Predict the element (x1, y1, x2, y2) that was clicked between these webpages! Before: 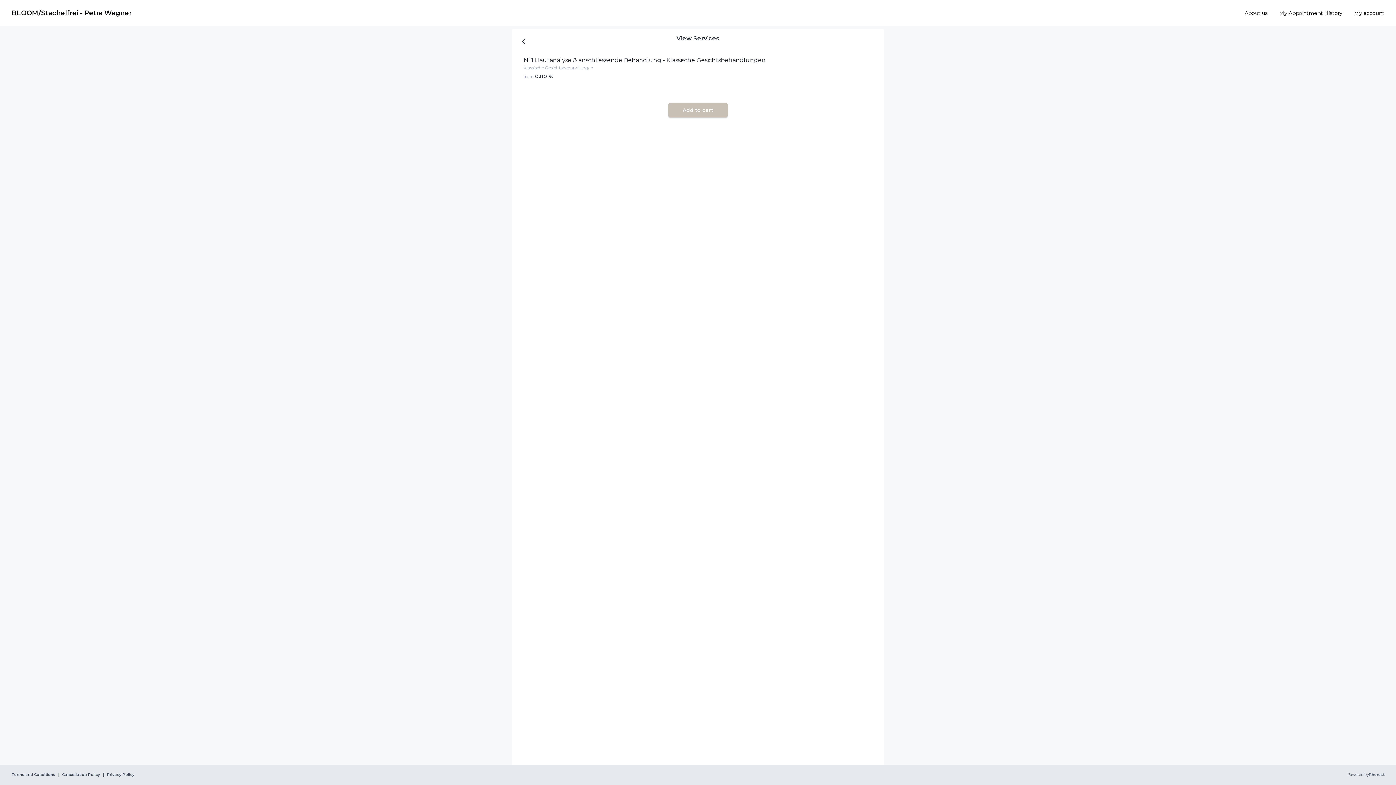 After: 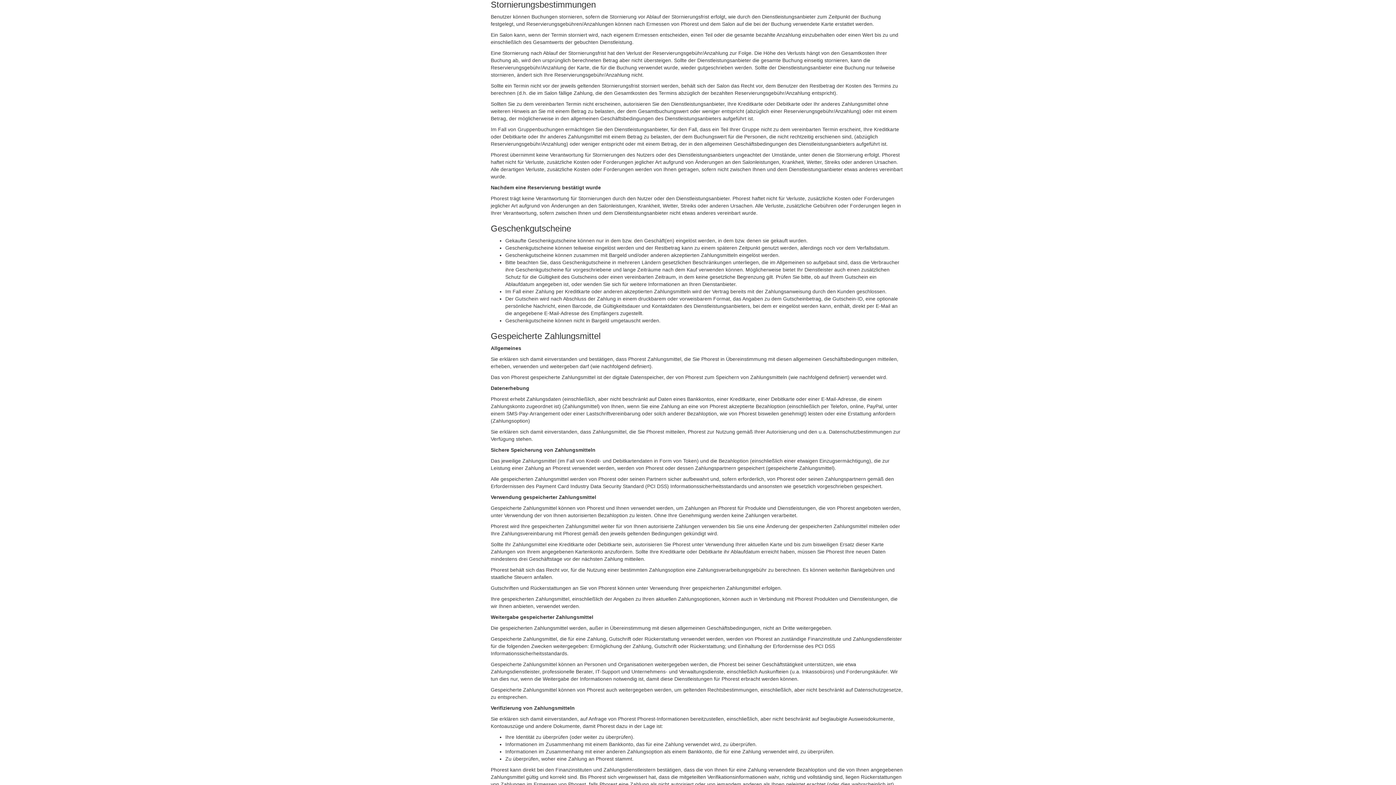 Action: bbox: (62, 773, 100, 777) label: Cancellation Policy